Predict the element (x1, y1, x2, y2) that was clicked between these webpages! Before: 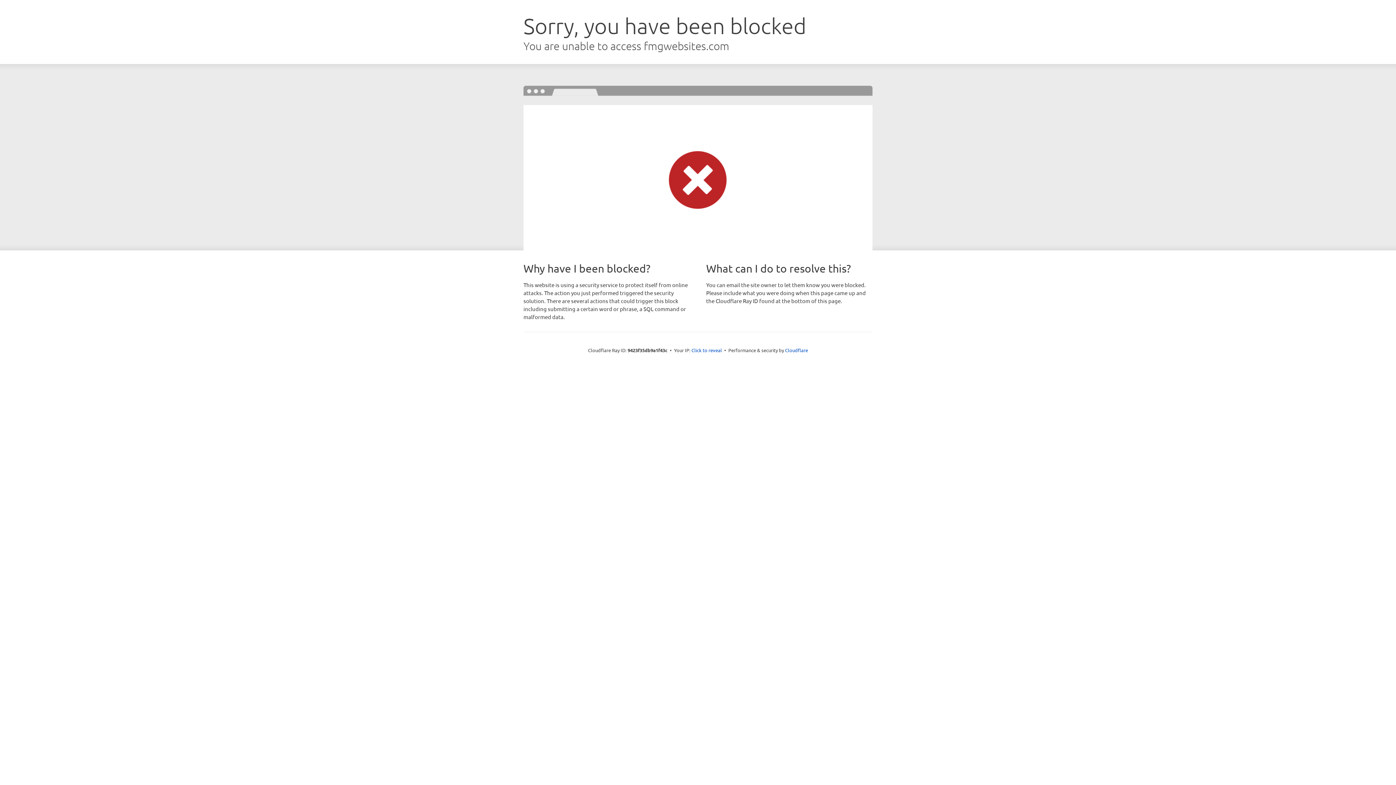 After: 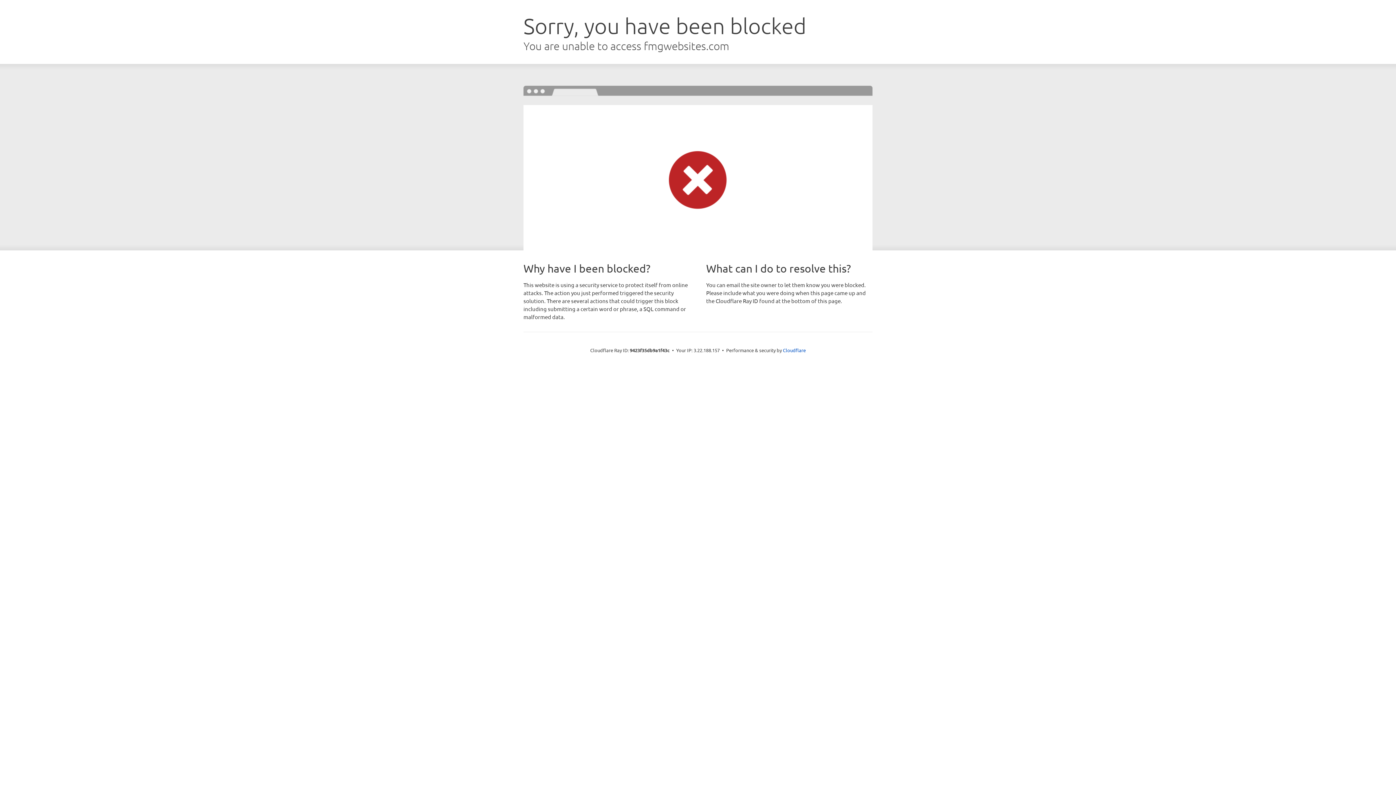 Action: label: Click to reveal bbox: (691, 346, 722, 353)